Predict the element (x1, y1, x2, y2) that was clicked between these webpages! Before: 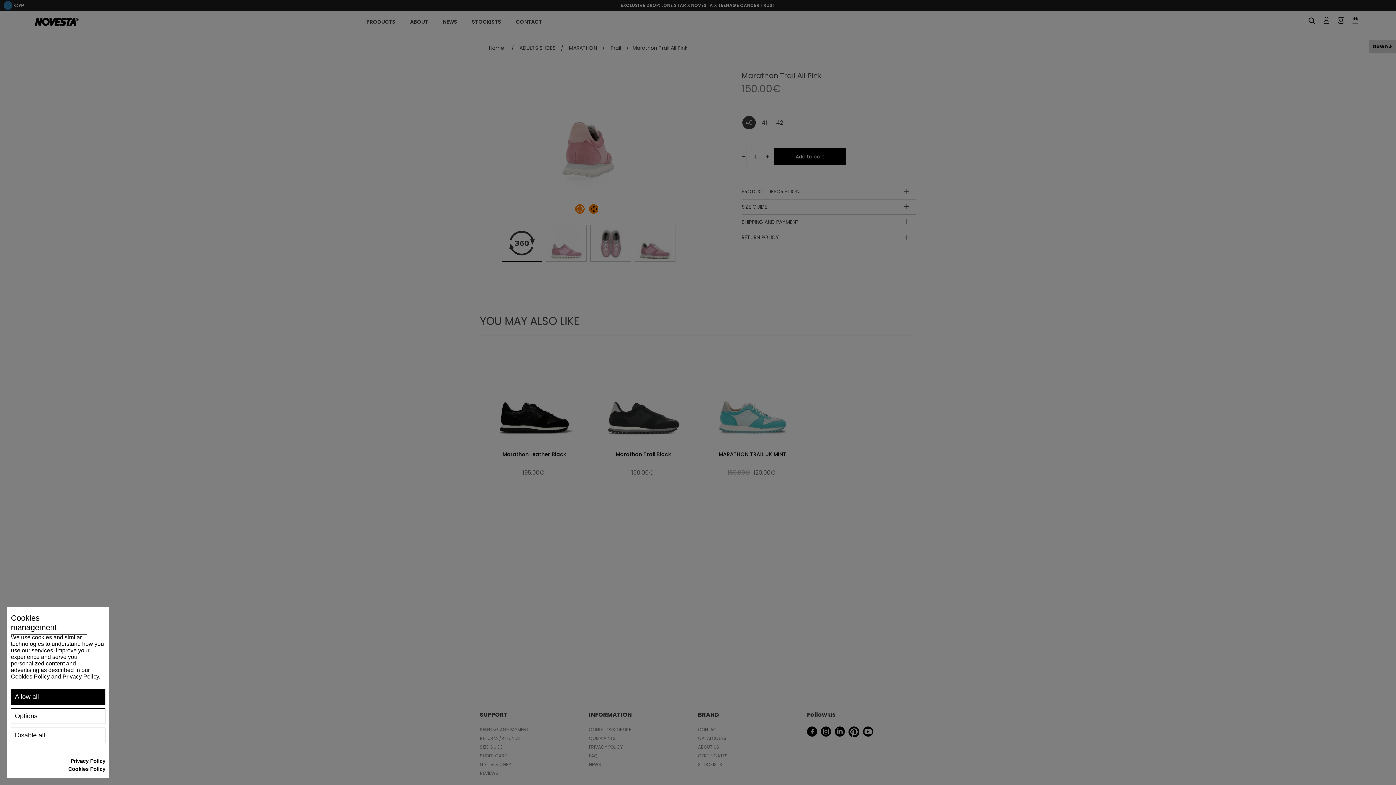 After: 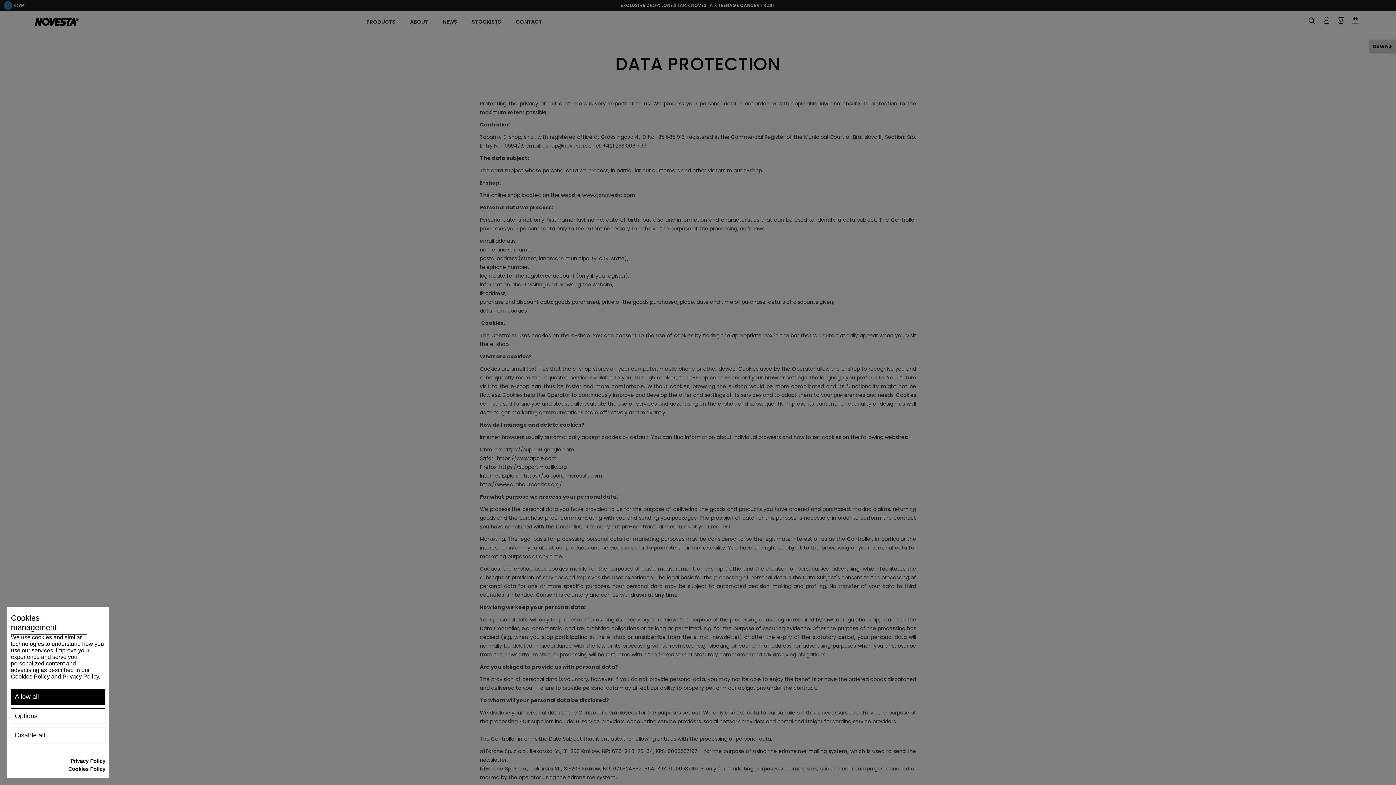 Action: bbox: (68, 766, 105, 772) label: Cookies Policy